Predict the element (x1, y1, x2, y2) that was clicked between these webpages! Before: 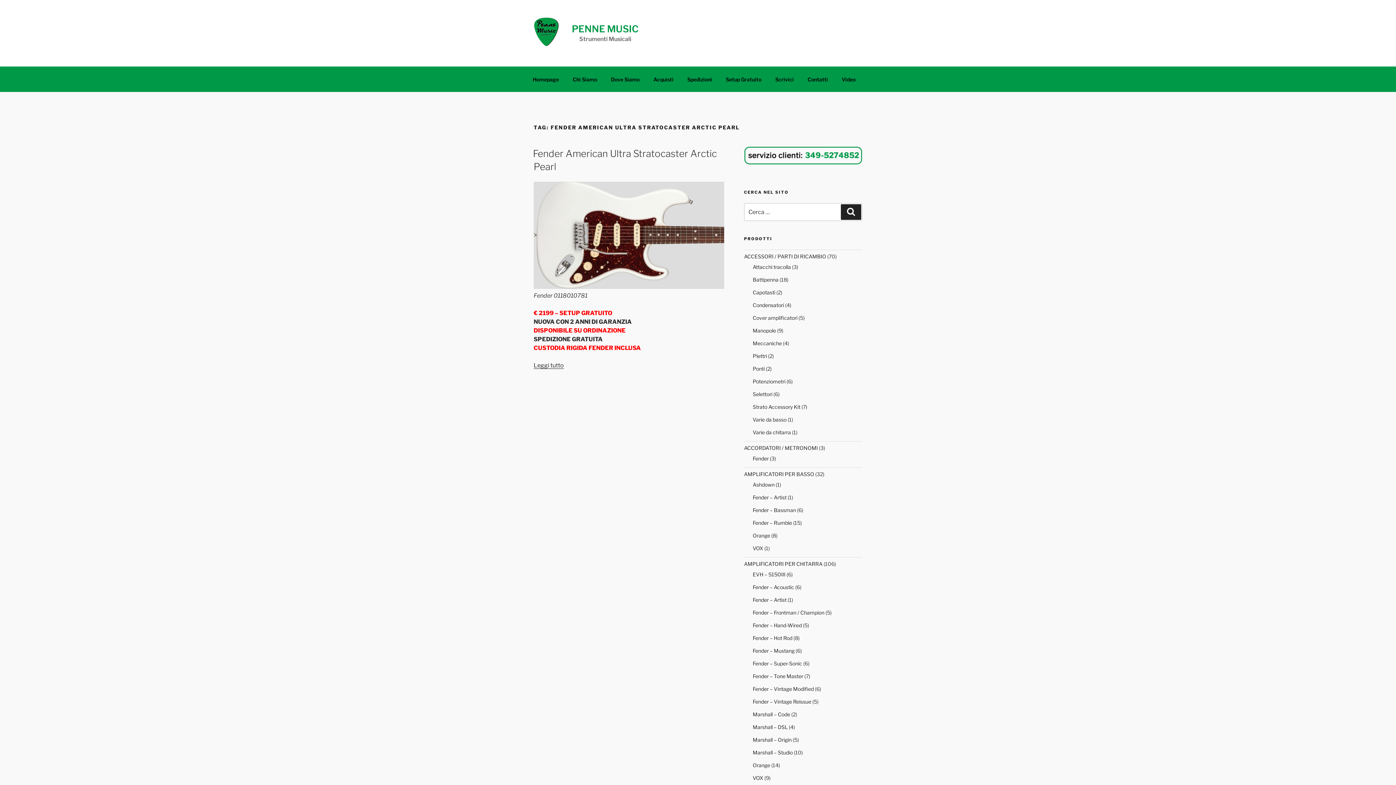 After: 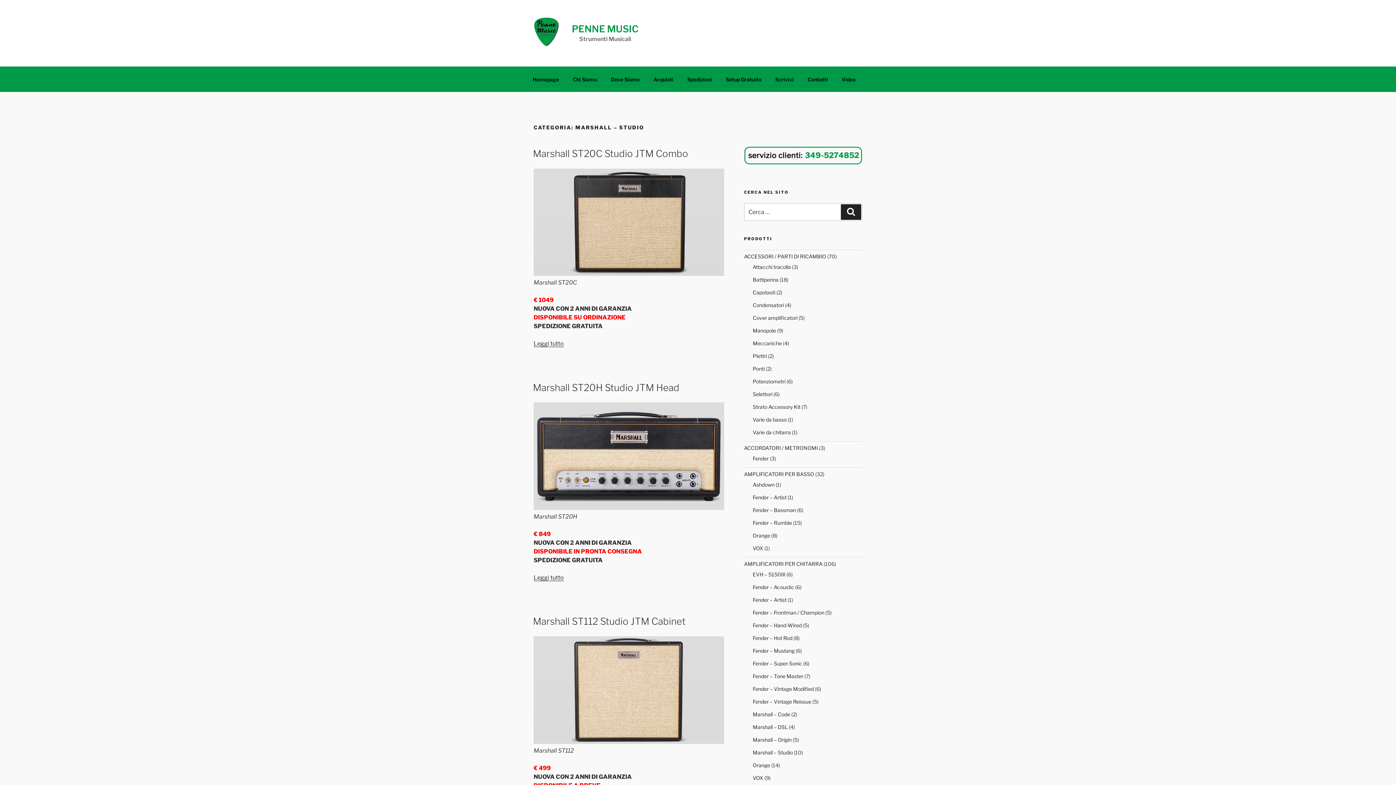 Action: bbox: (752, 749, 792, 755) label: Marshall – Studio